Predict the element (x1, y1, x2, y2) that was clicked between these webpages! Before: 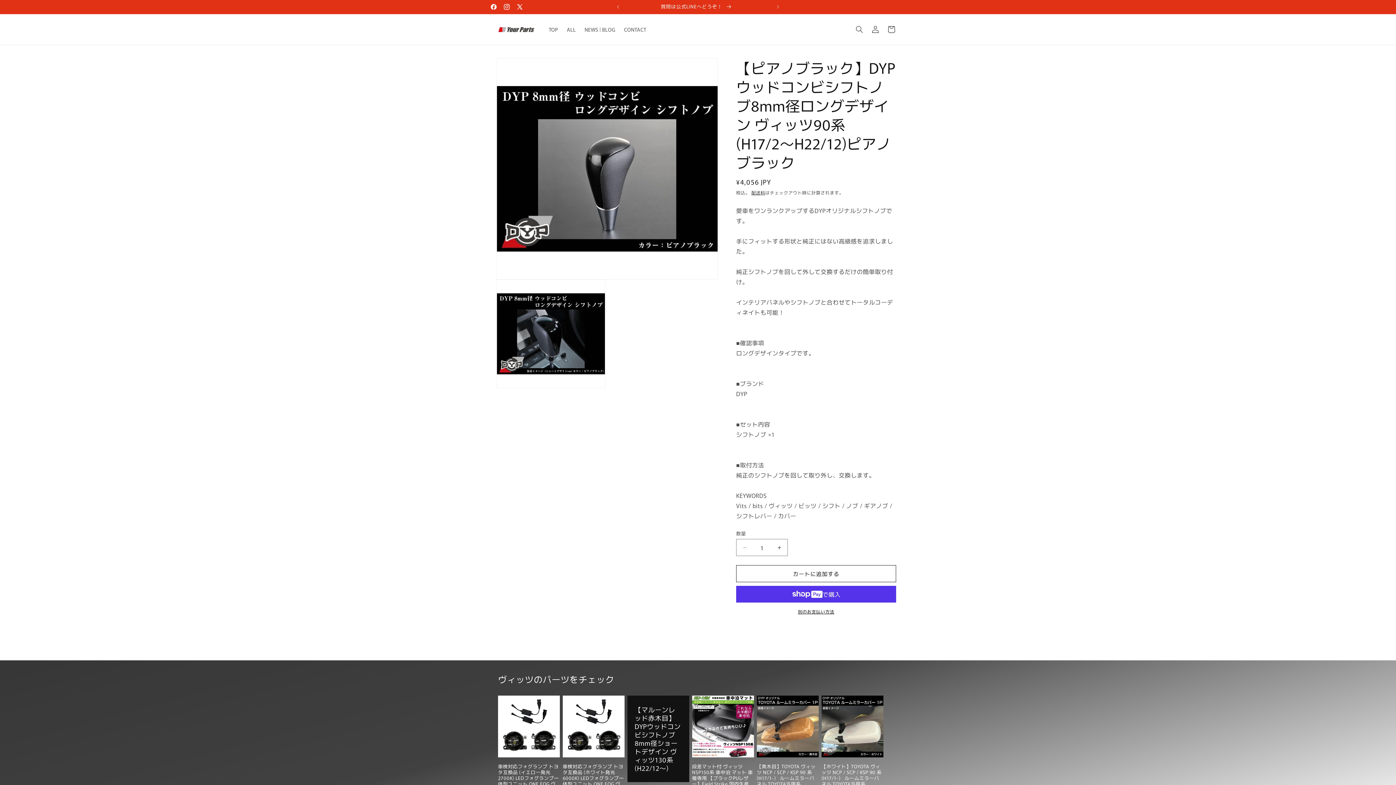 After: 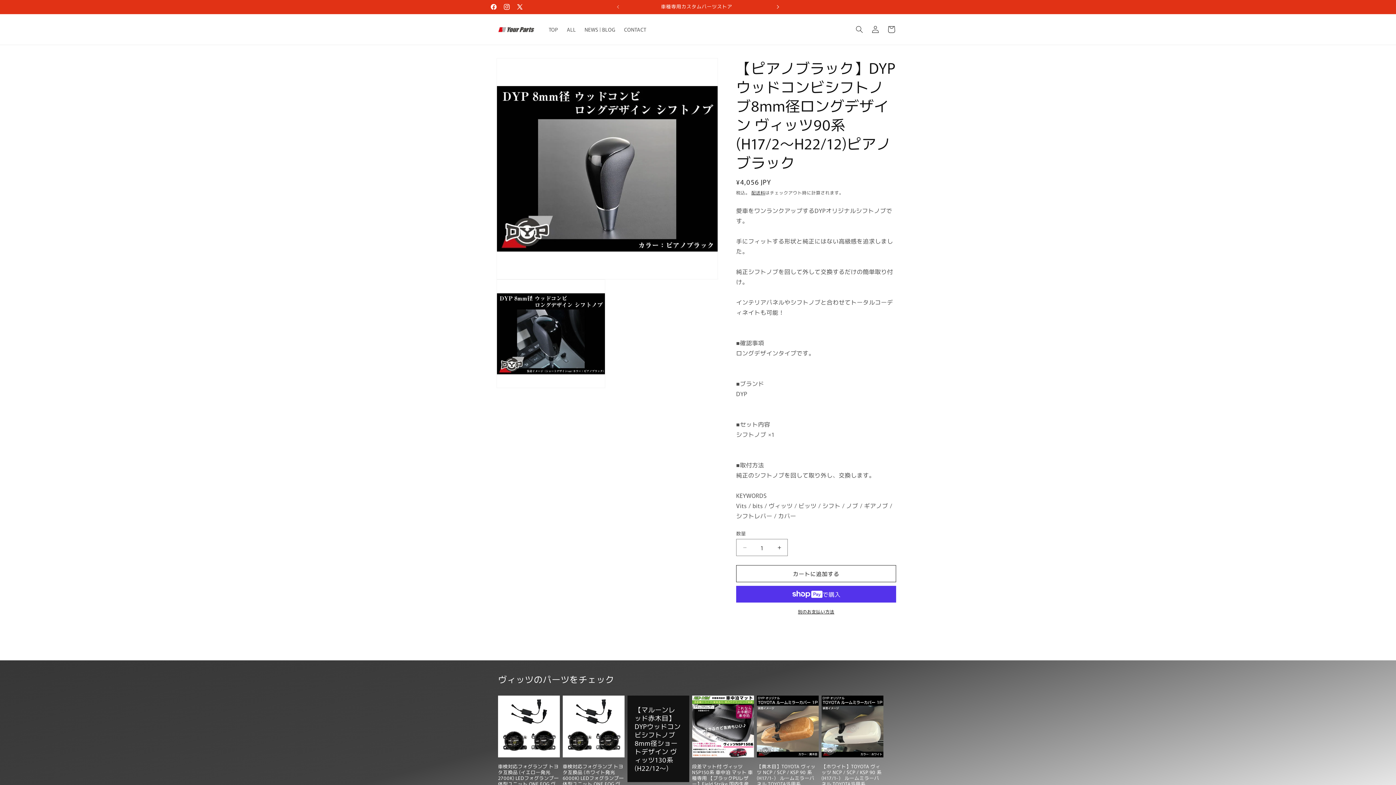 Action: label: 次回のお知らせ bbox: (770, 0, 786, 13)